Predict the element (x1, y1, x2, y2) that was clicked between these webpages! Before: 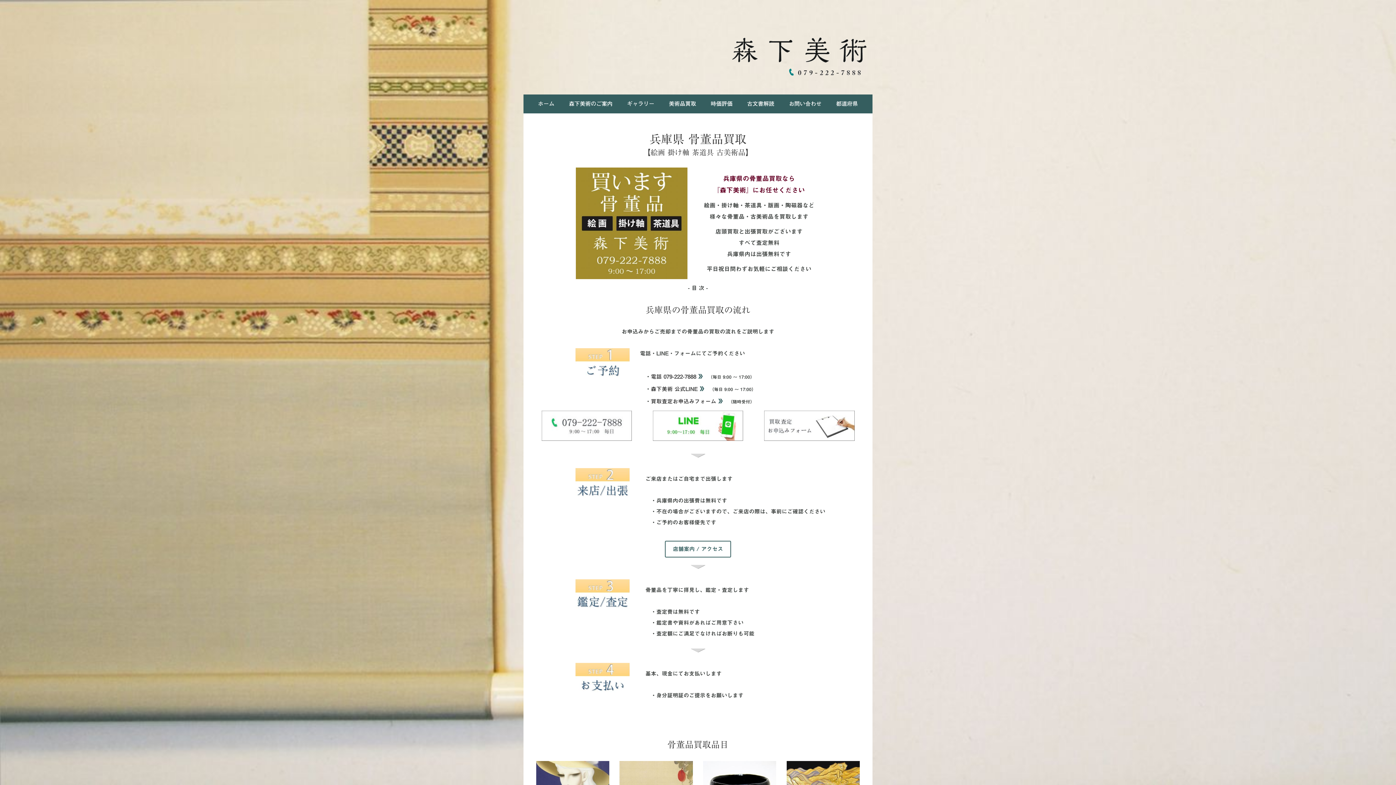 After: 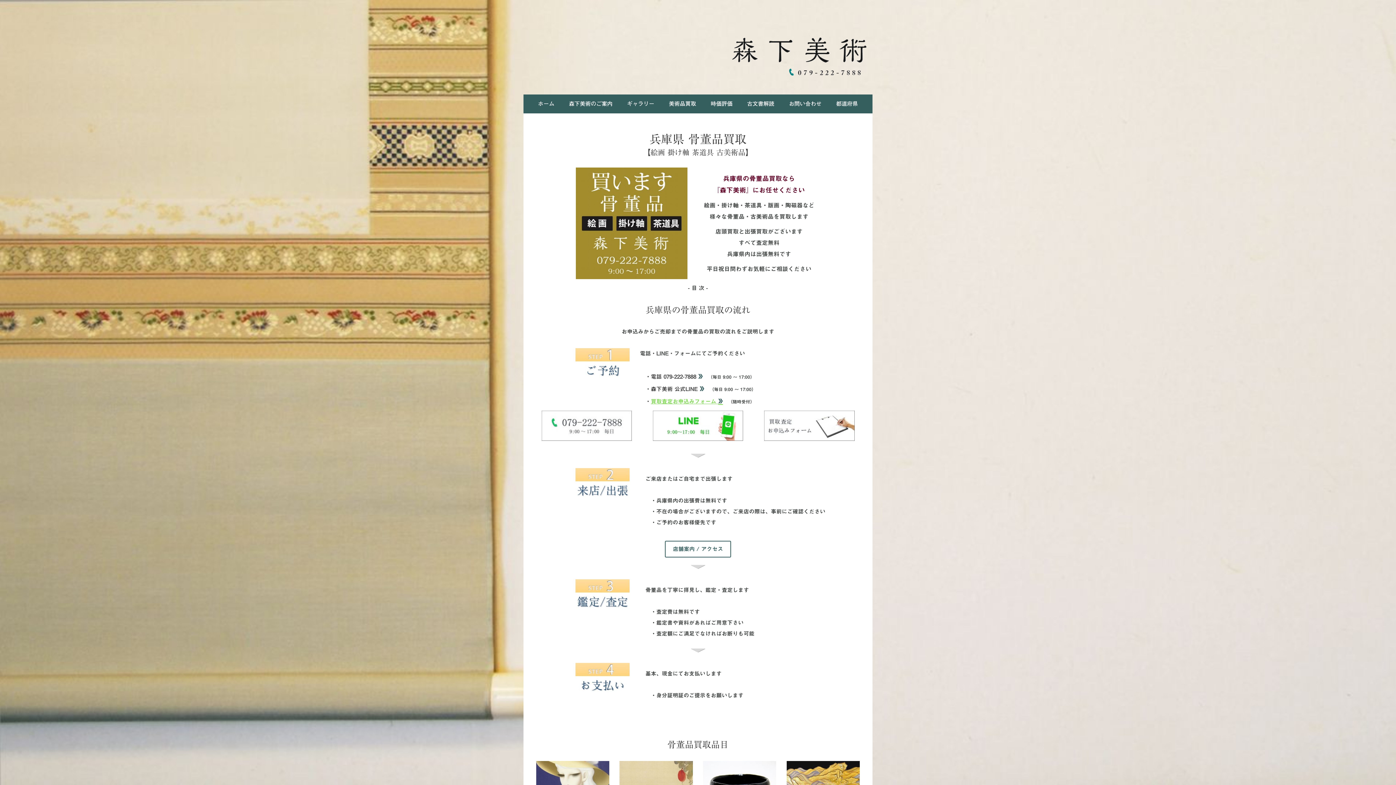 Action: bbox: (651, 398, 723, 404) label: 買取査定お申込みフォーム »